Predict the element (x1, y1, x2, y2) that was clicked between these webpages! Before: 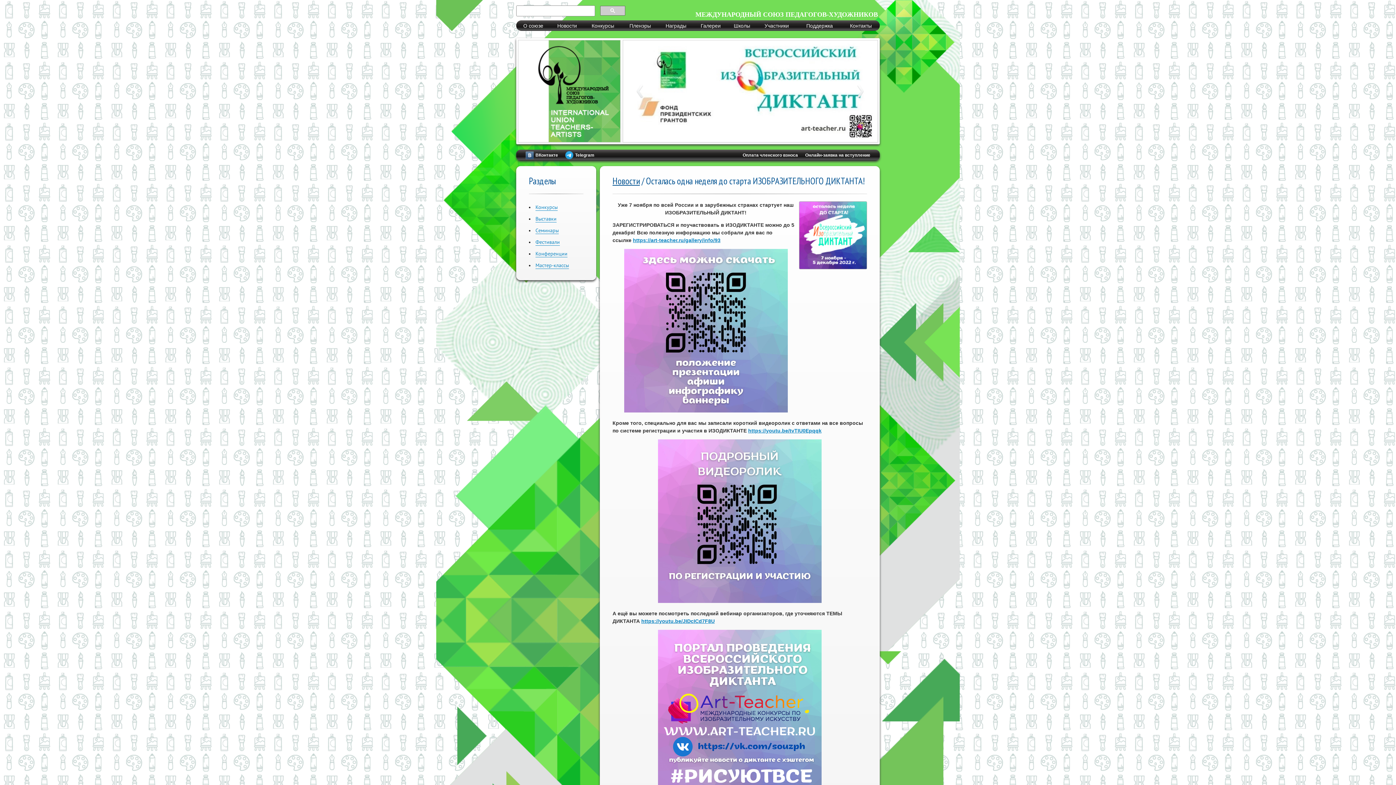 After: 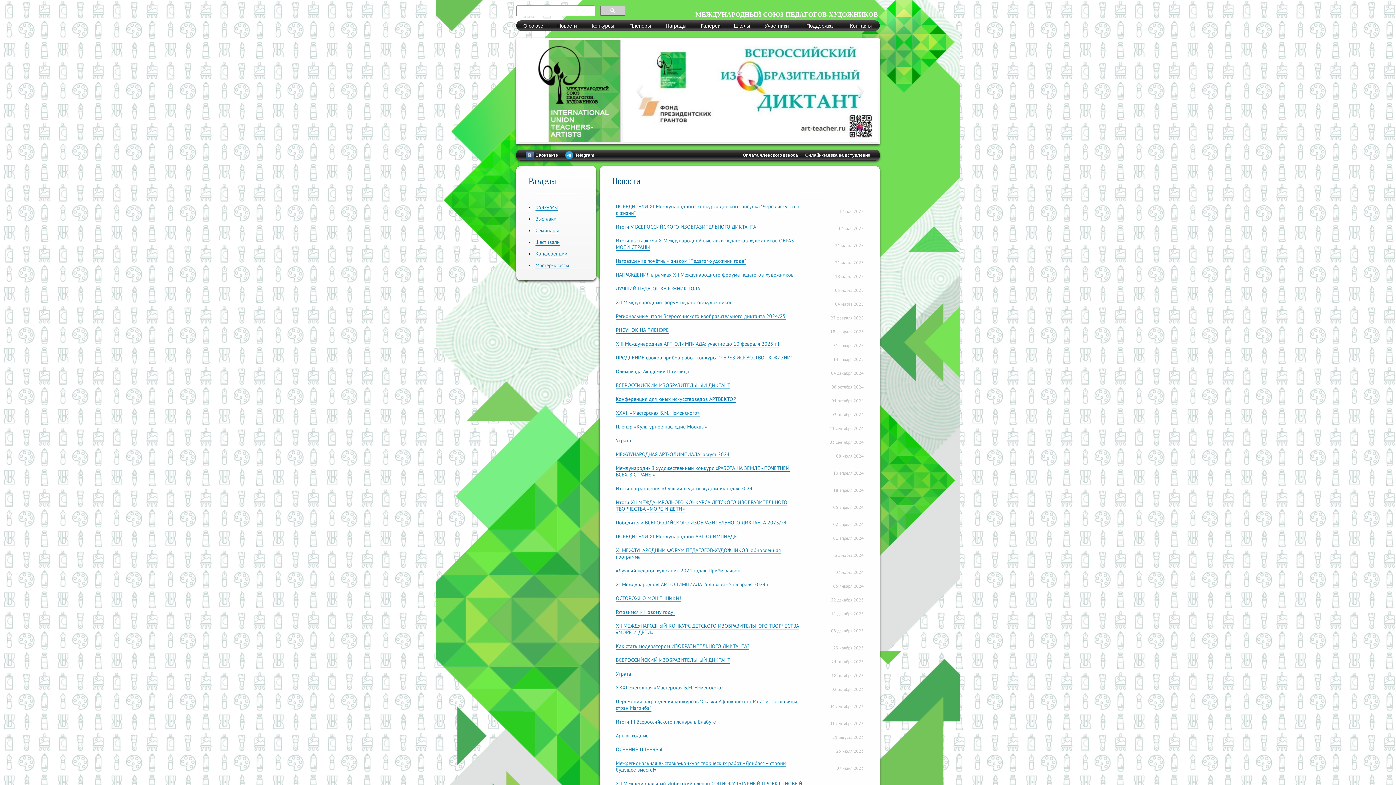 Action: bbox: (612, 175, 640, 186) label: Новости